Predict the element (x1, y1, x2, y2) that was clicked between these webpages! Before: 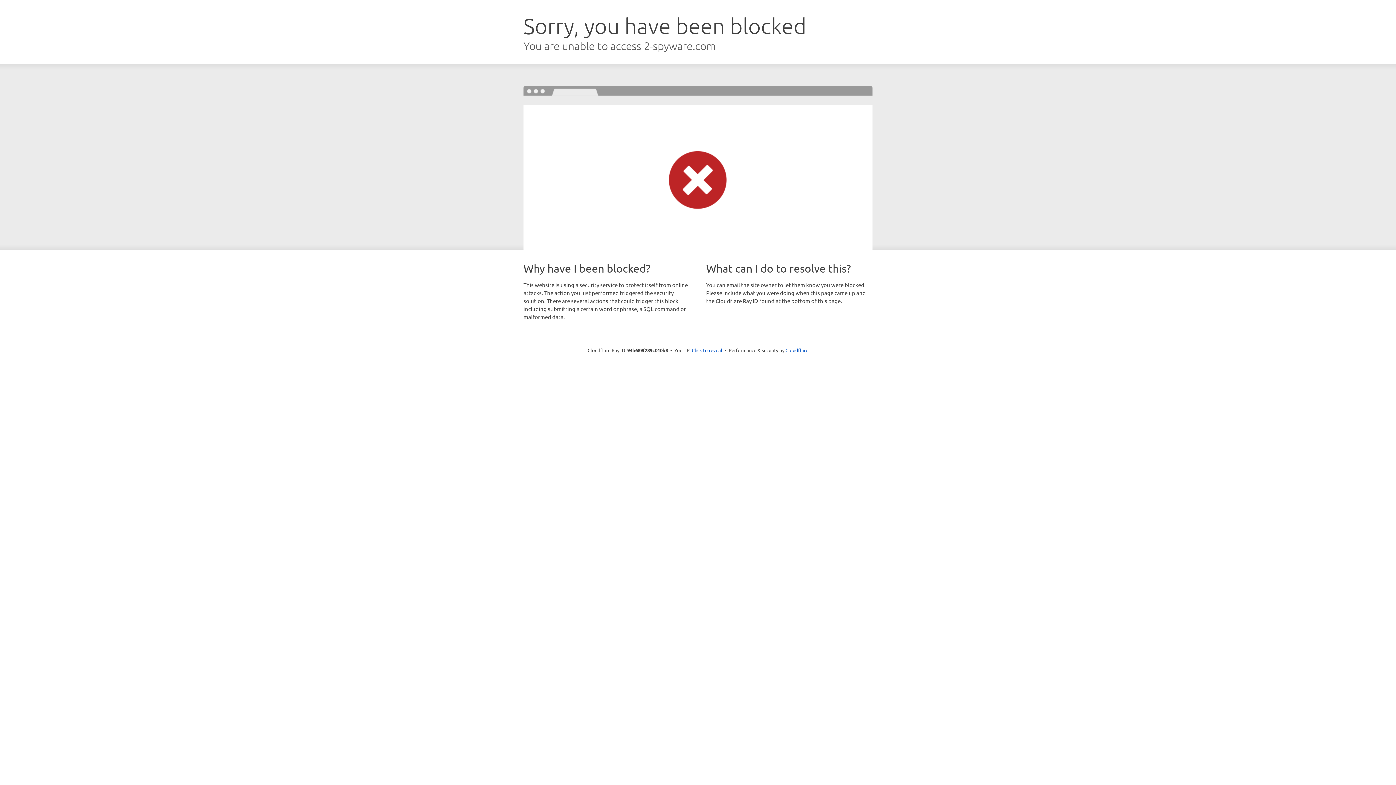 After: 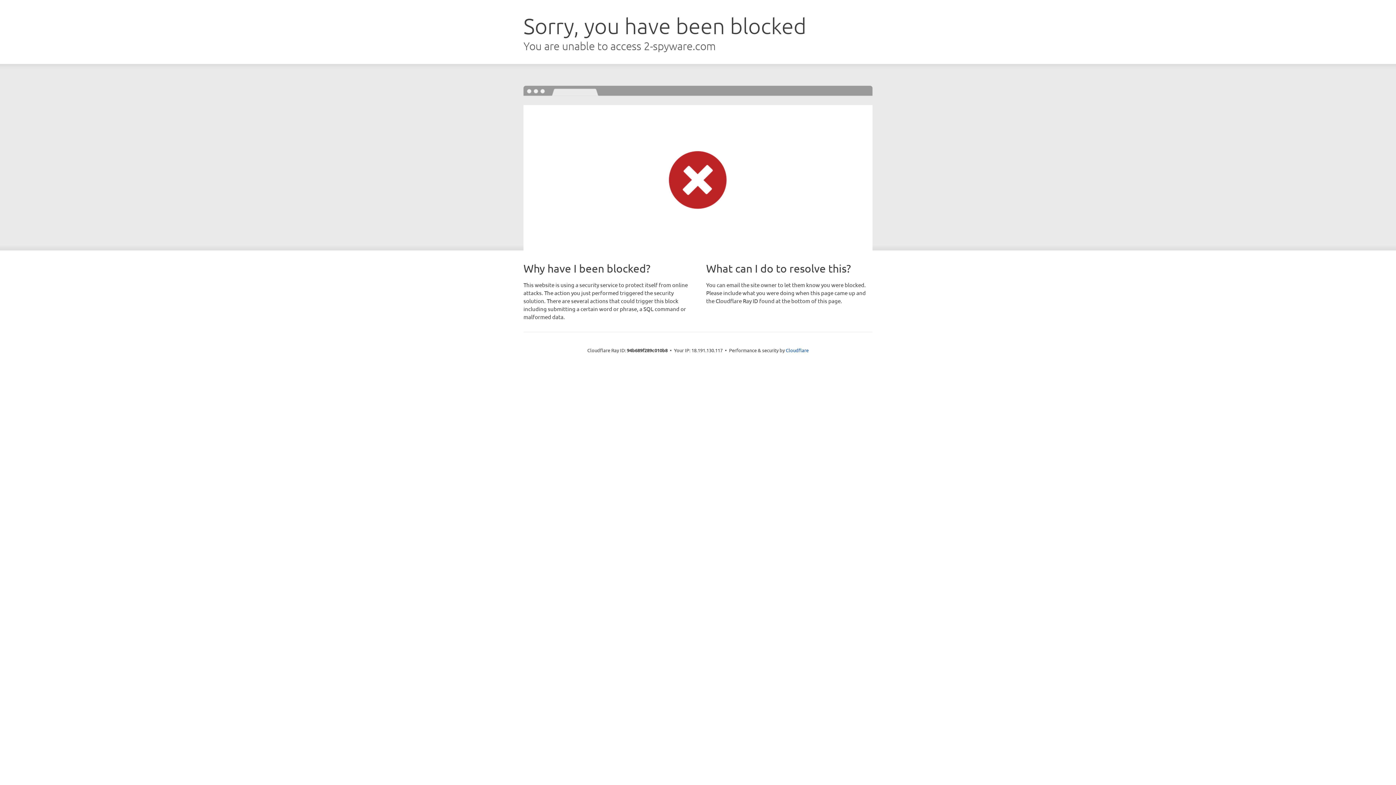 Action: label: Click to reveal bbox: (692, 346, 722, 353)